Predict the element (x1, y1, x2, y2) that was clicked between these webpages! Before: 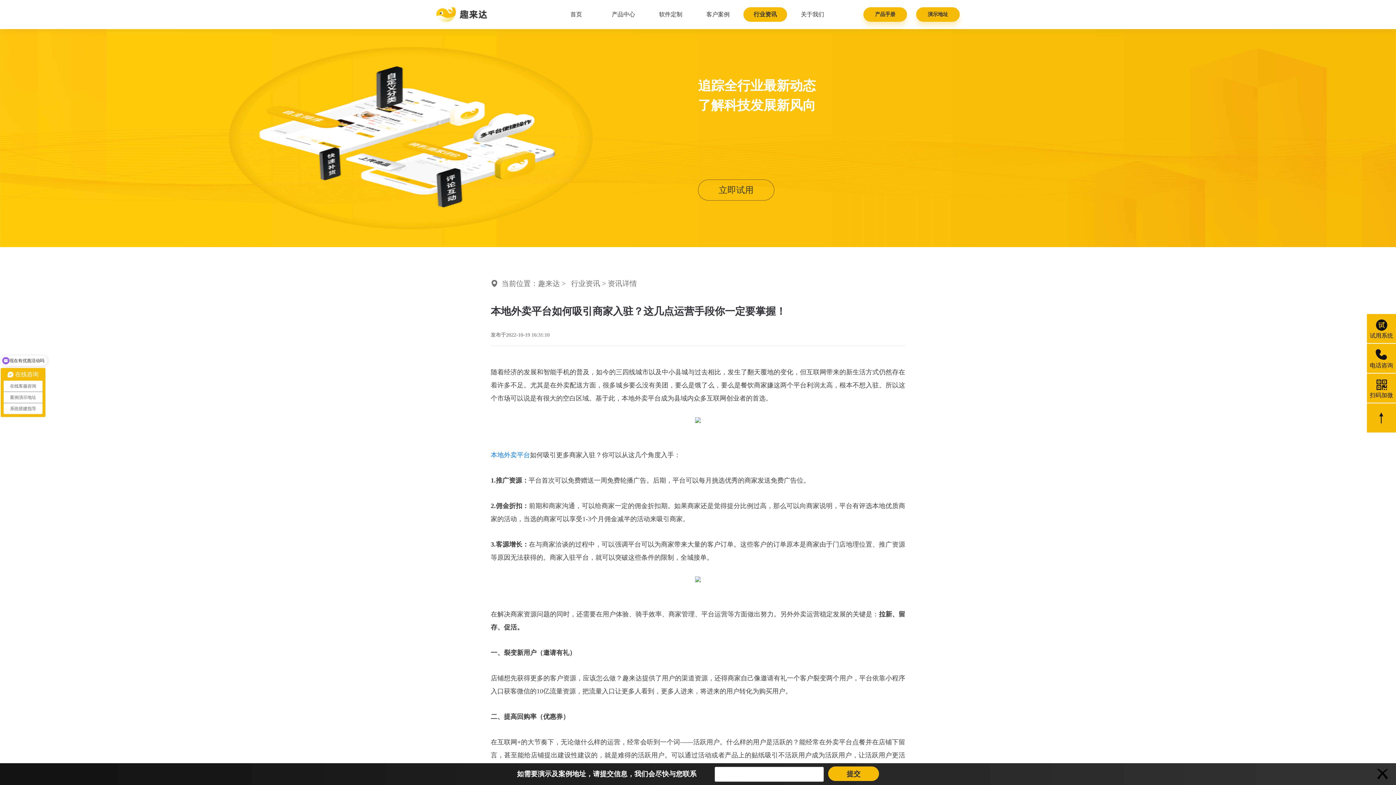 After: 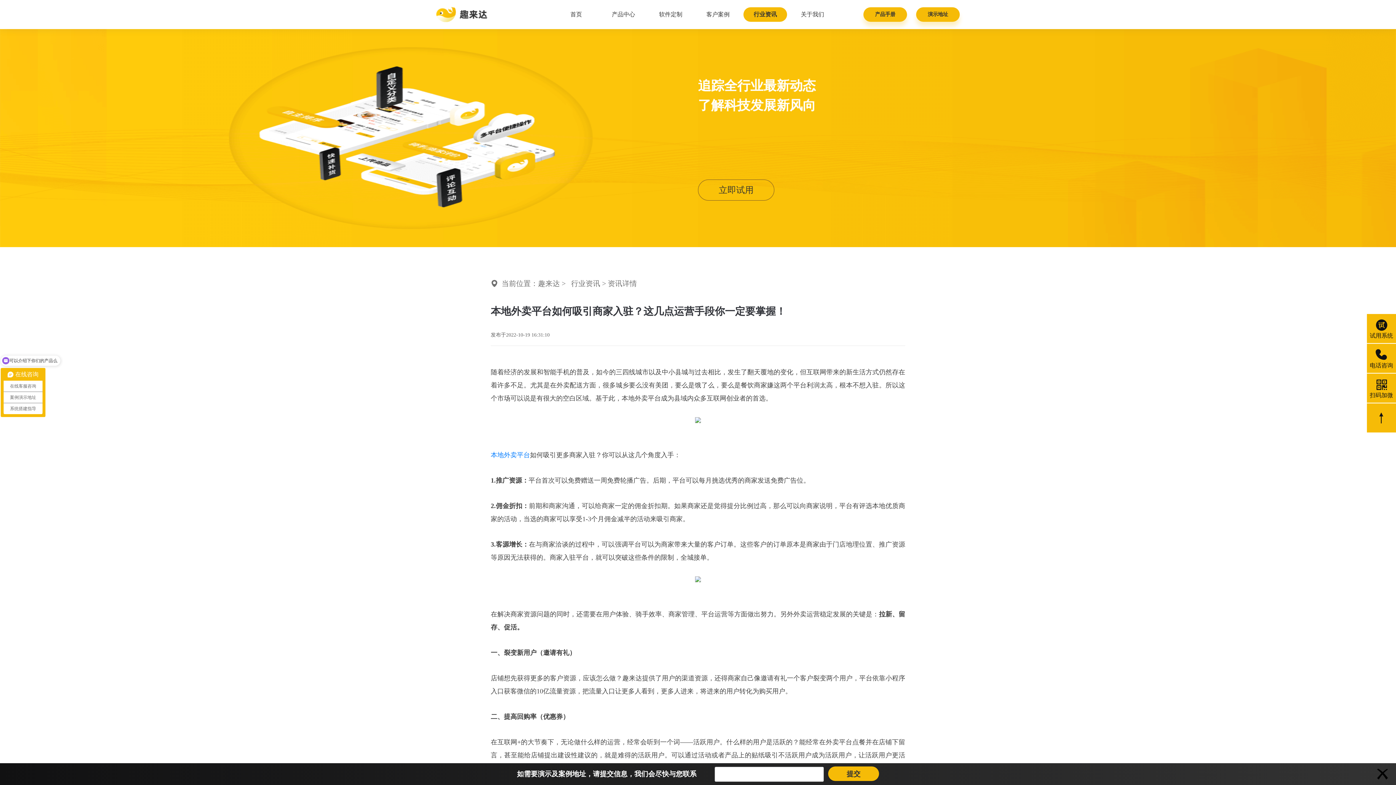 Action: bbox: (828, 766, 879, 781) label: 提交